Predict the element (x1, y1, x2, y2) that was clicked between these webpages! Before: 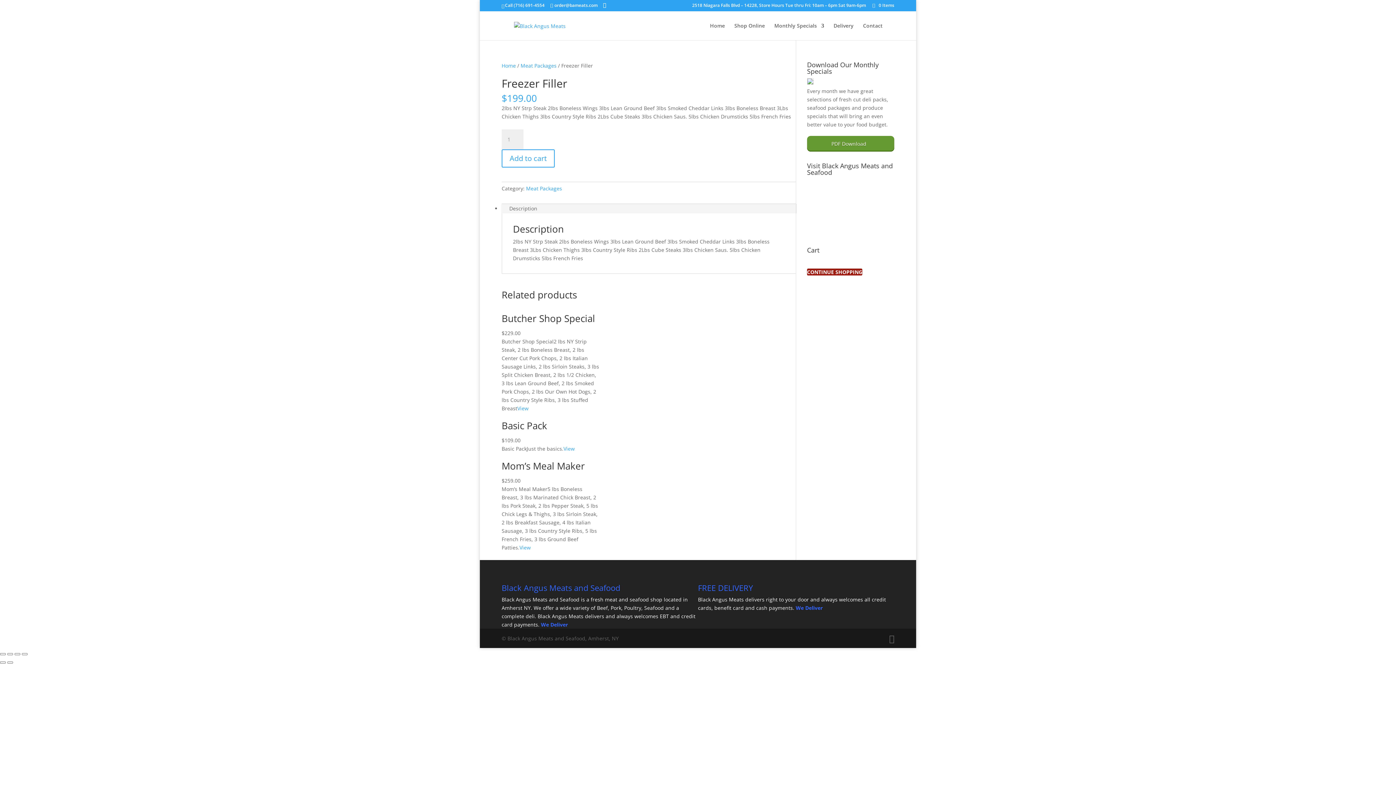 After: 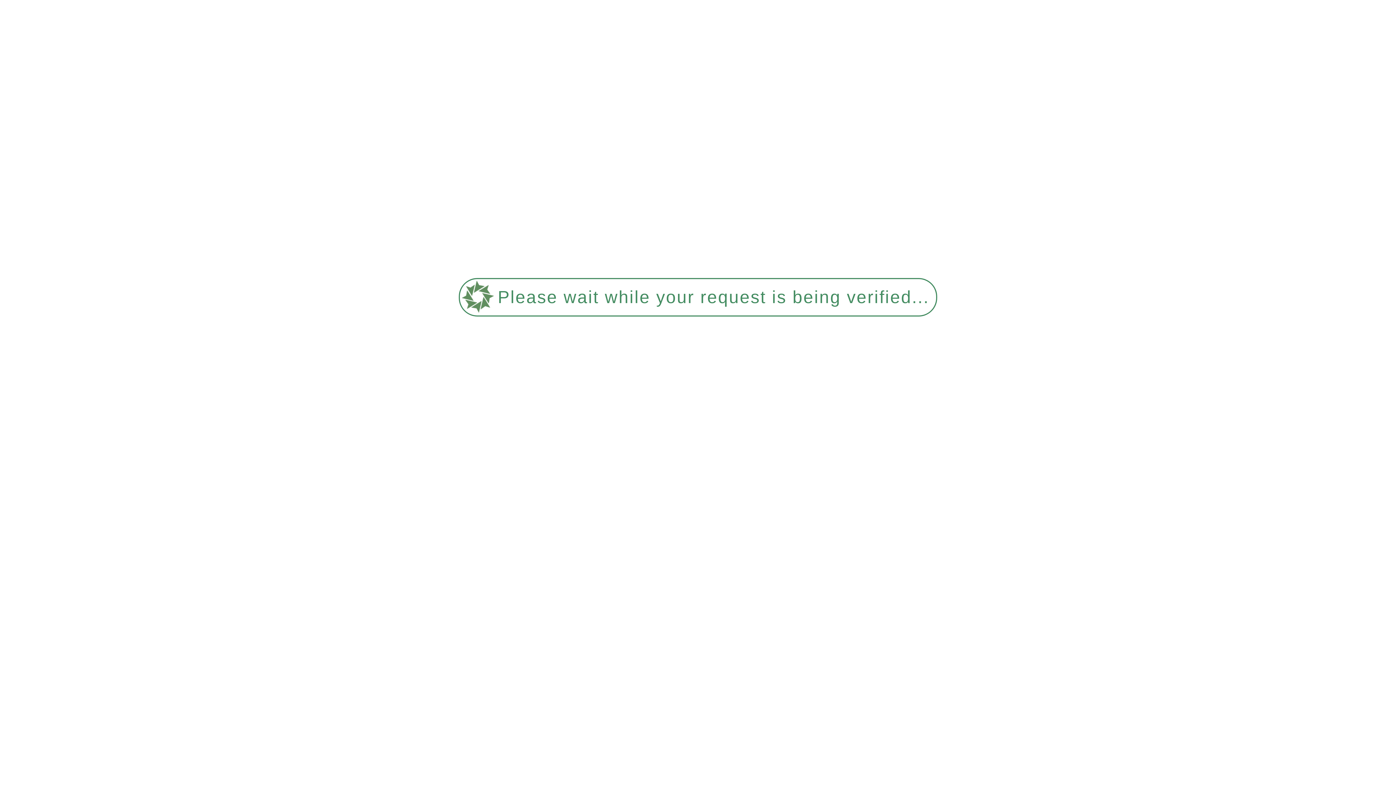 Action: bbox: (501, 412, 599, 444) label: Basic Pack
$109.00